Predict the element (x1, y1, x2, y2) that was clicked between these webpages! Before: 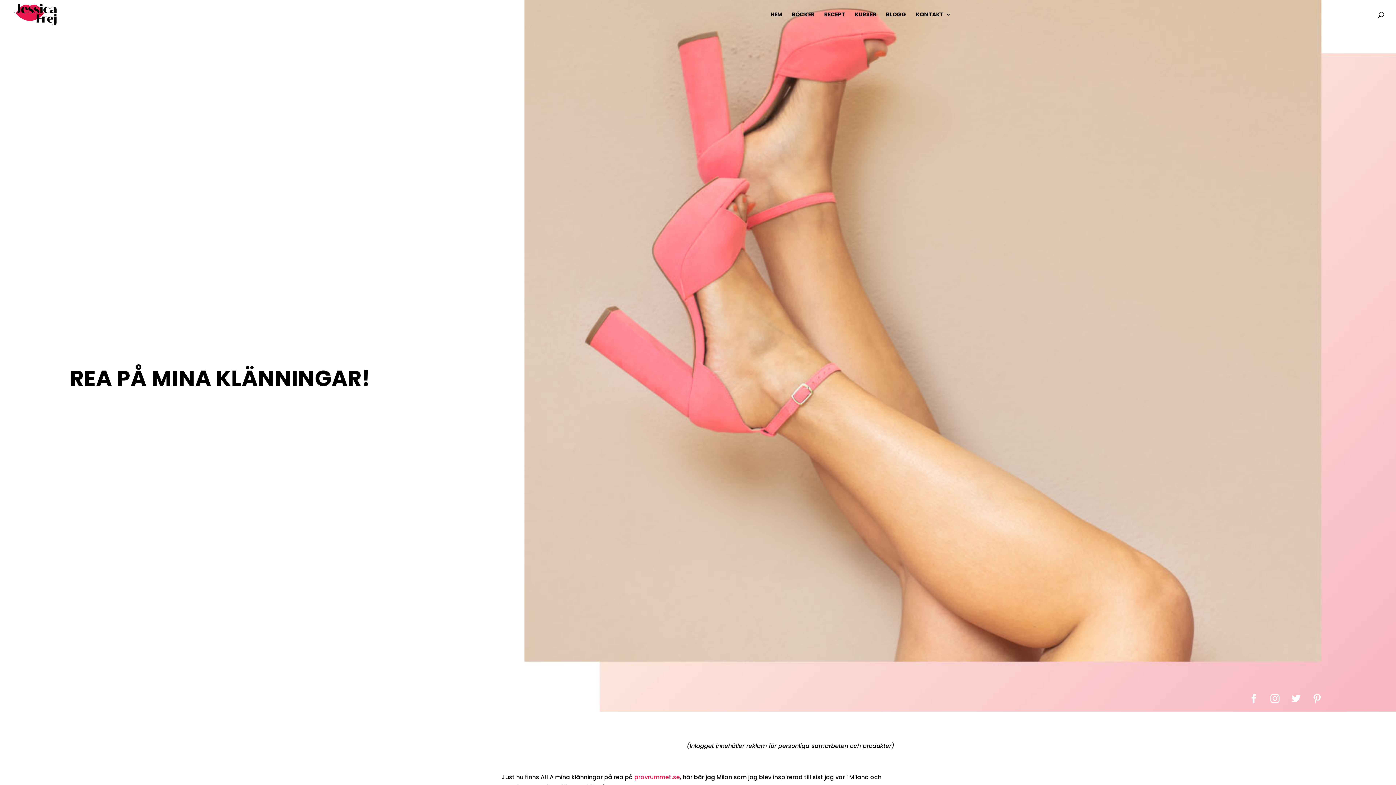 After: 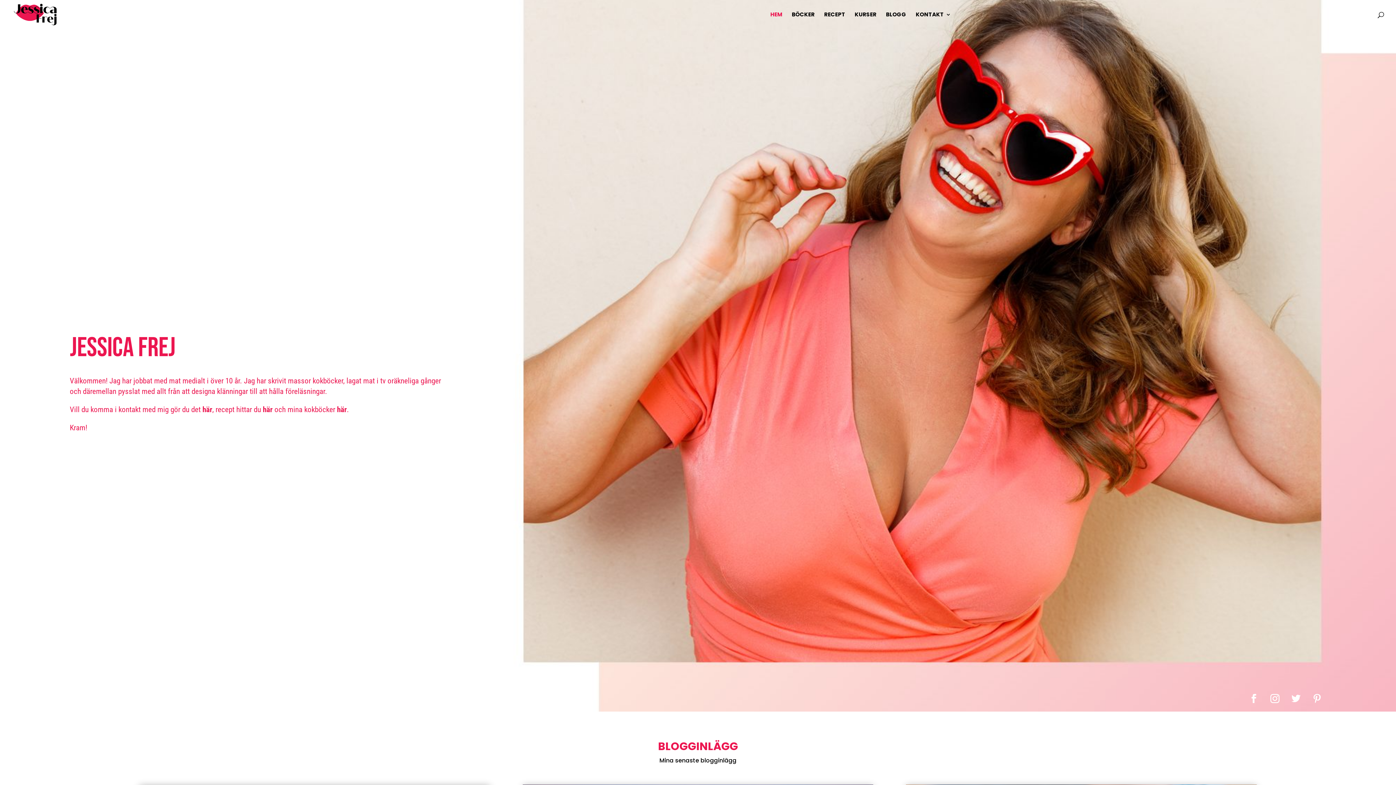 Action: bbox: (12, 9, 58, 18)